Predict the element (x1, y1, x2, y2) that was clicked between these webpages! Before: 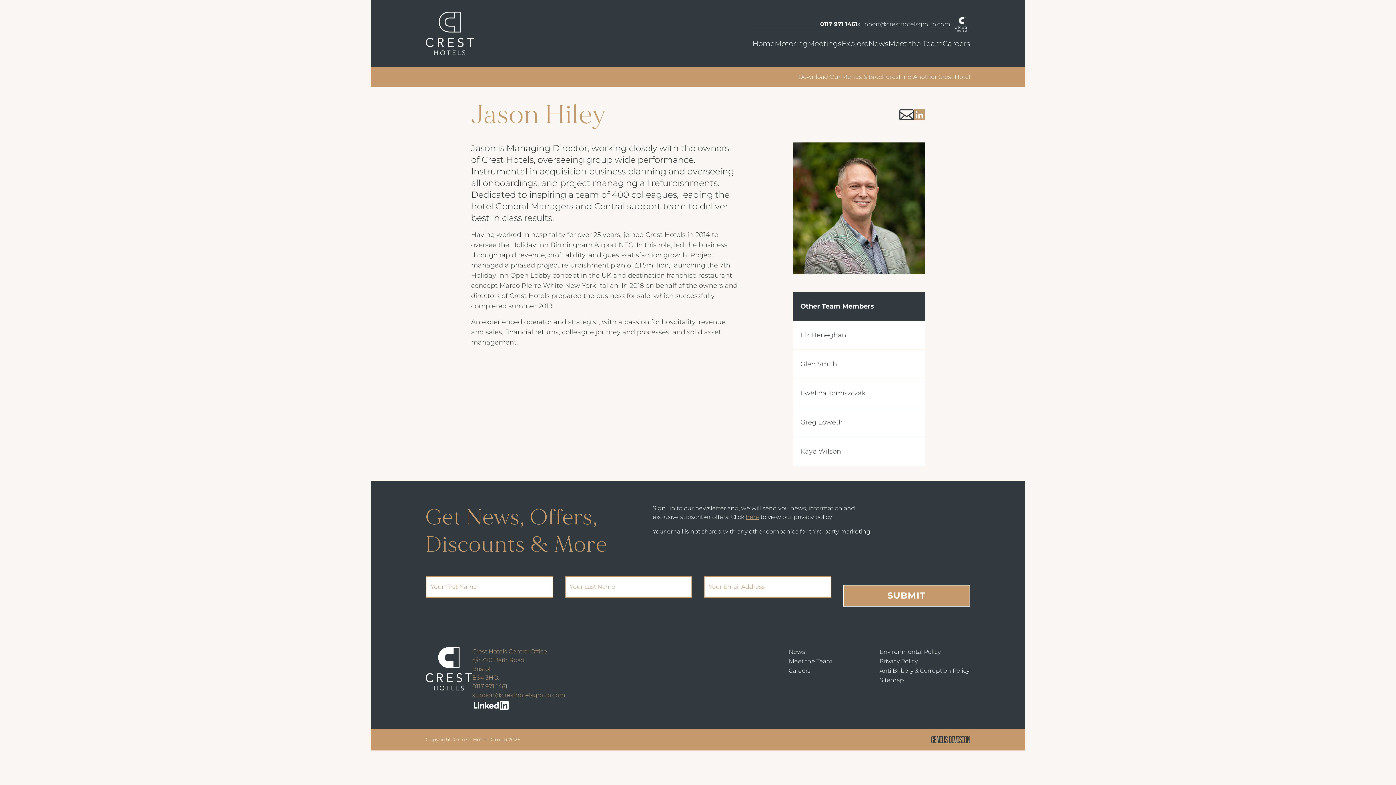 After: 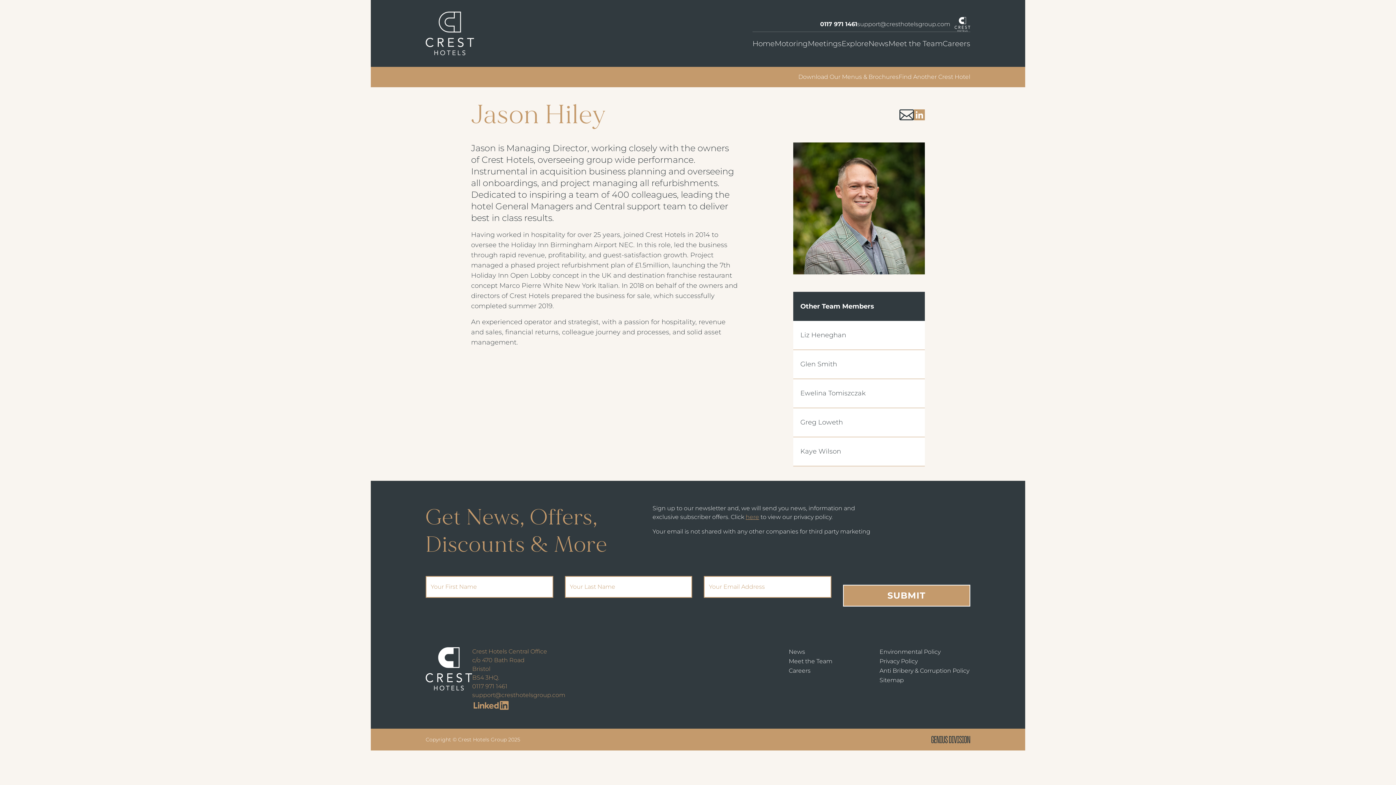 Action: bbox: (472, 699, 510, 711)